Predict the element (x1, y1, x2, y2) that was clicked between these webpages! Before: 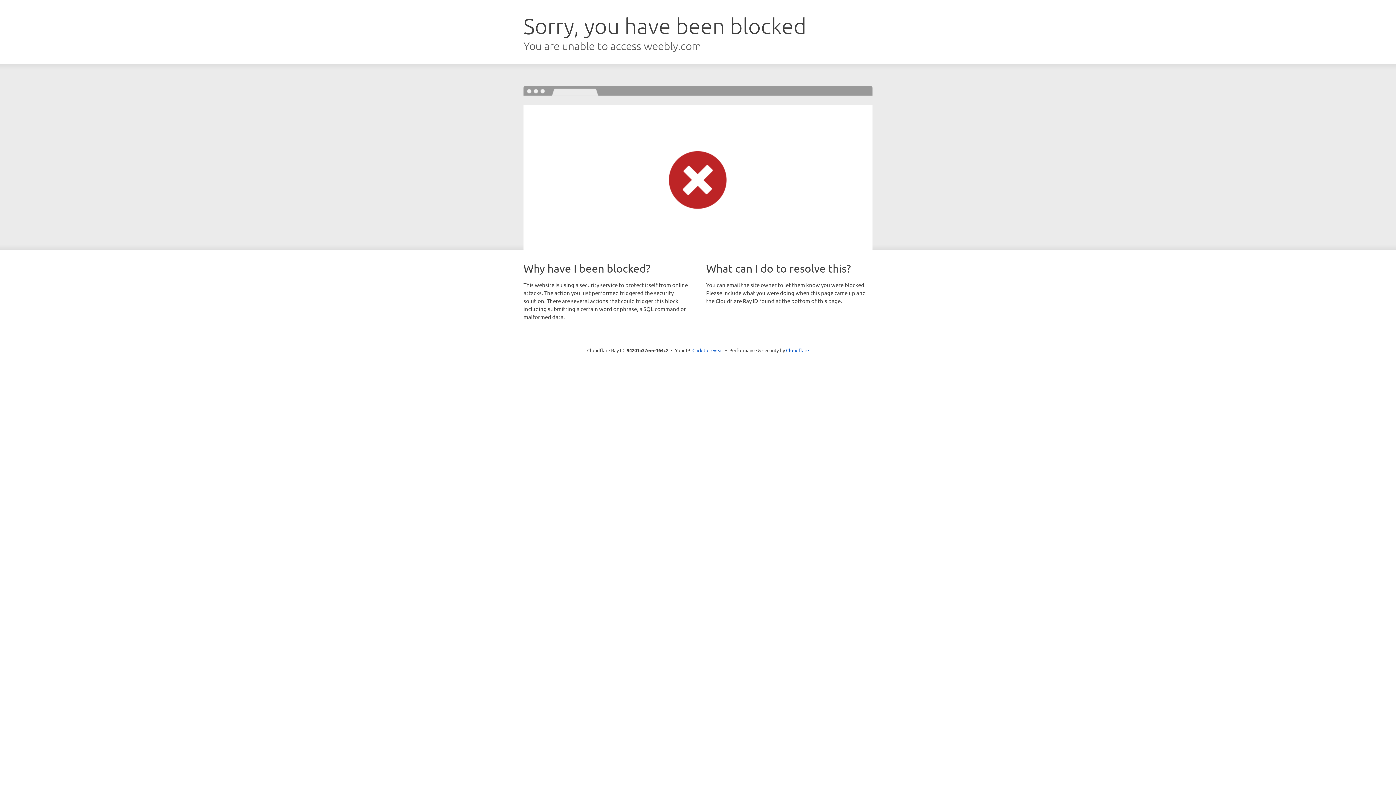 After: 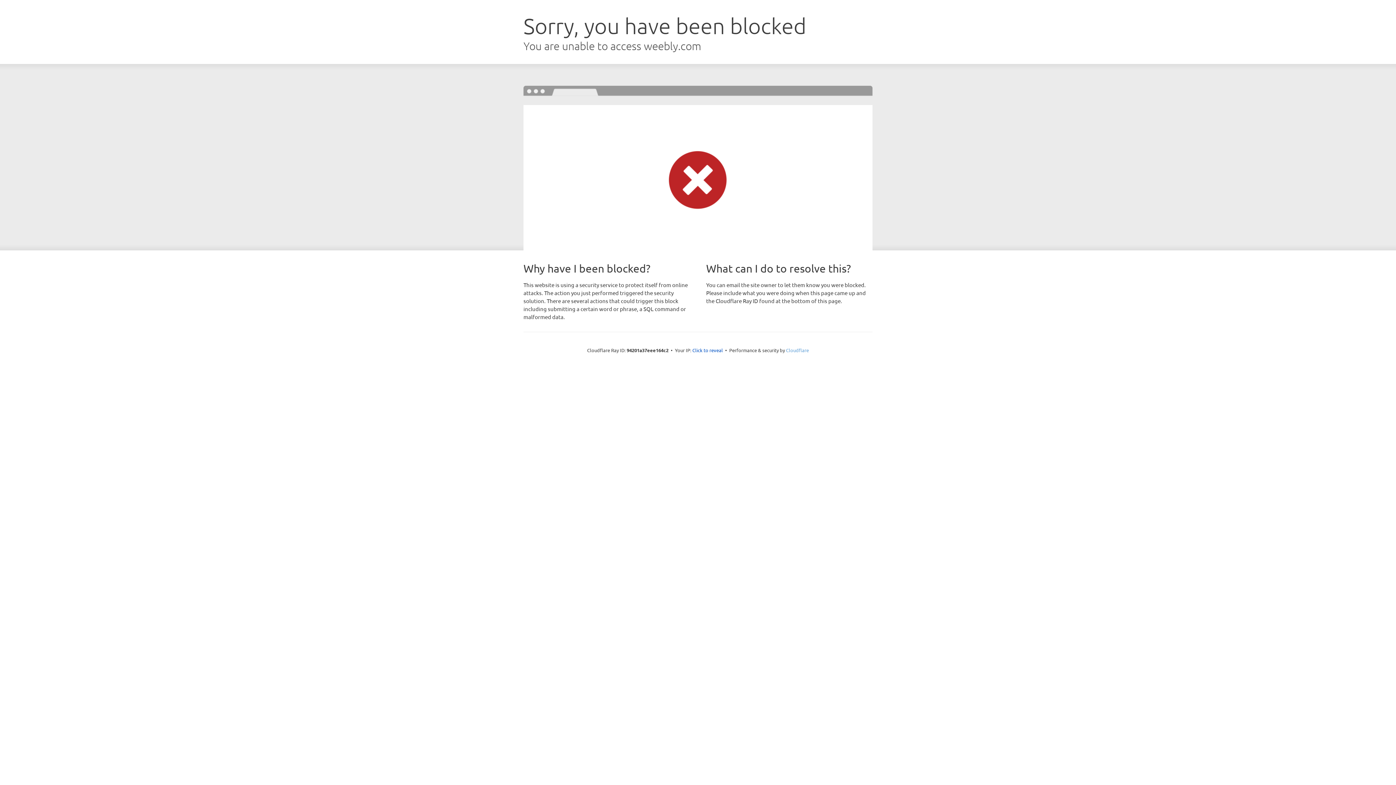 Action: bbox: (786, 347, 809, 353) label: Cloudflare